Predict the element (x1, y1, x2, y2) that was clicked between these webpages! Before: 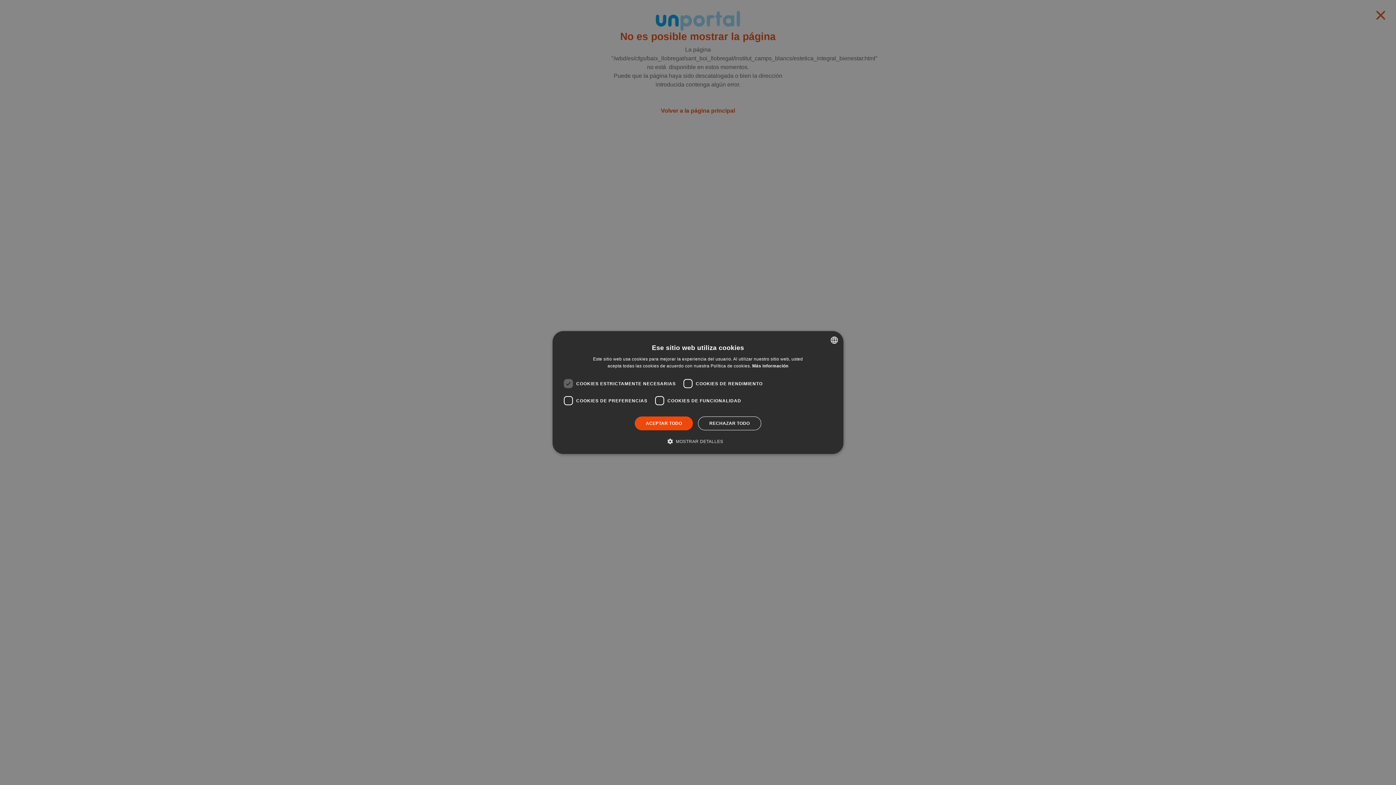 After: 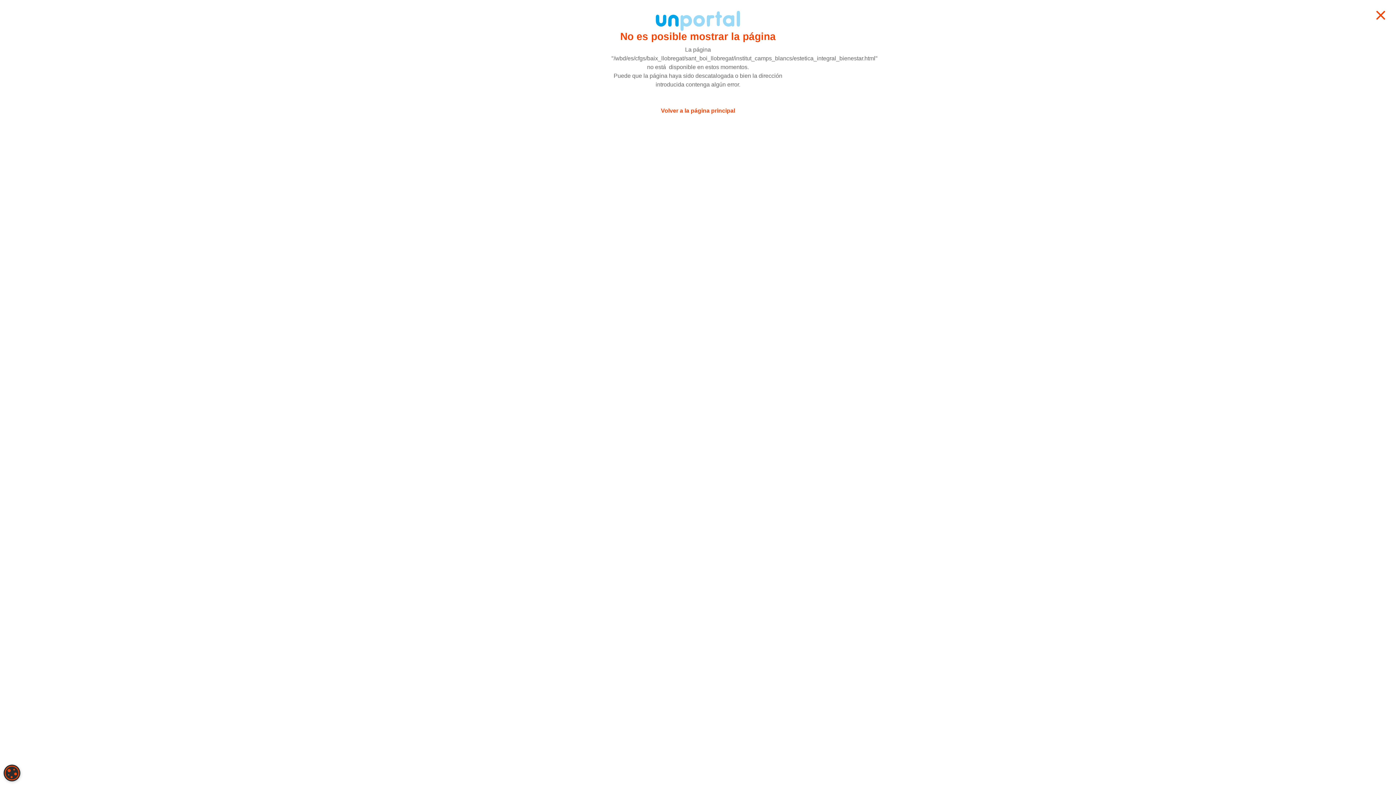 Action: bbox: (635, 416, 693, 430) label: ACEPTAR TODO